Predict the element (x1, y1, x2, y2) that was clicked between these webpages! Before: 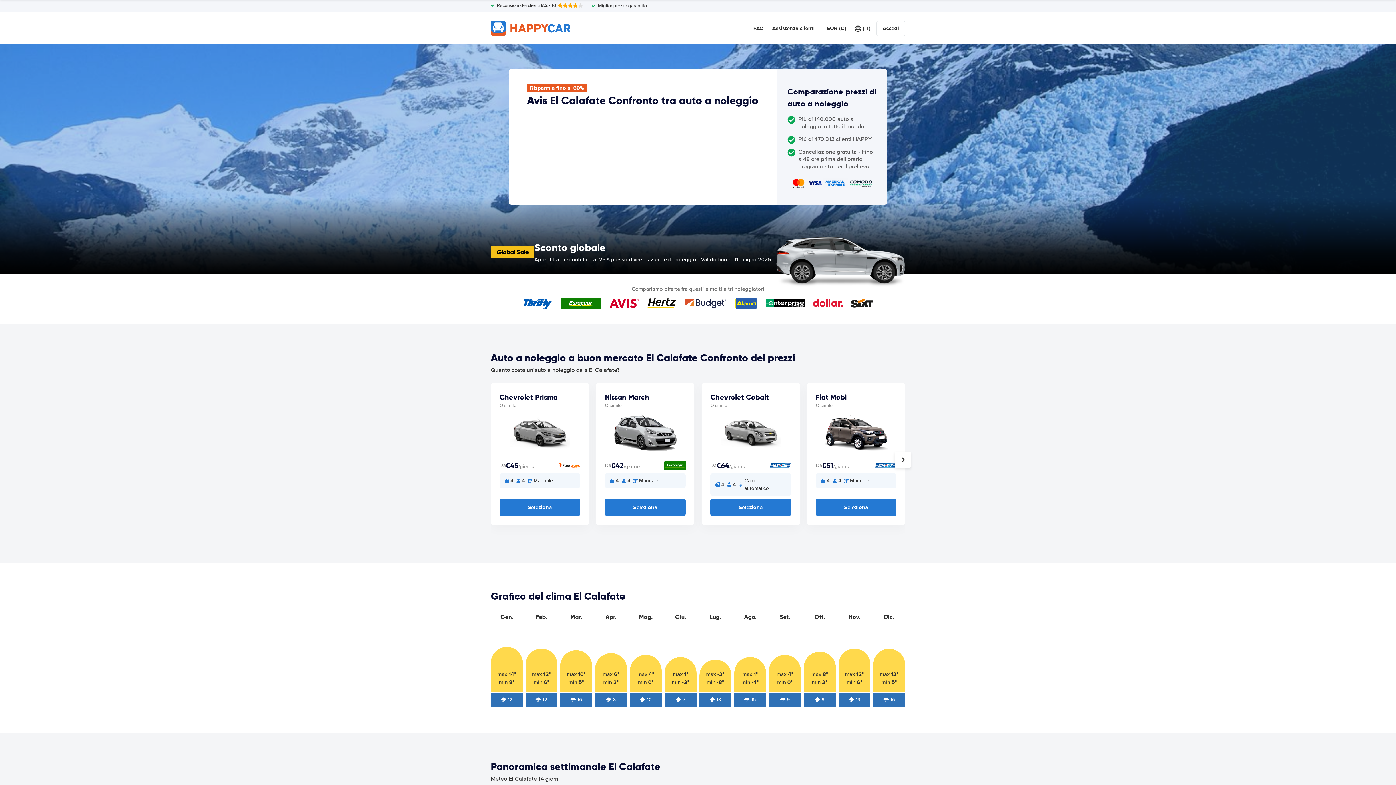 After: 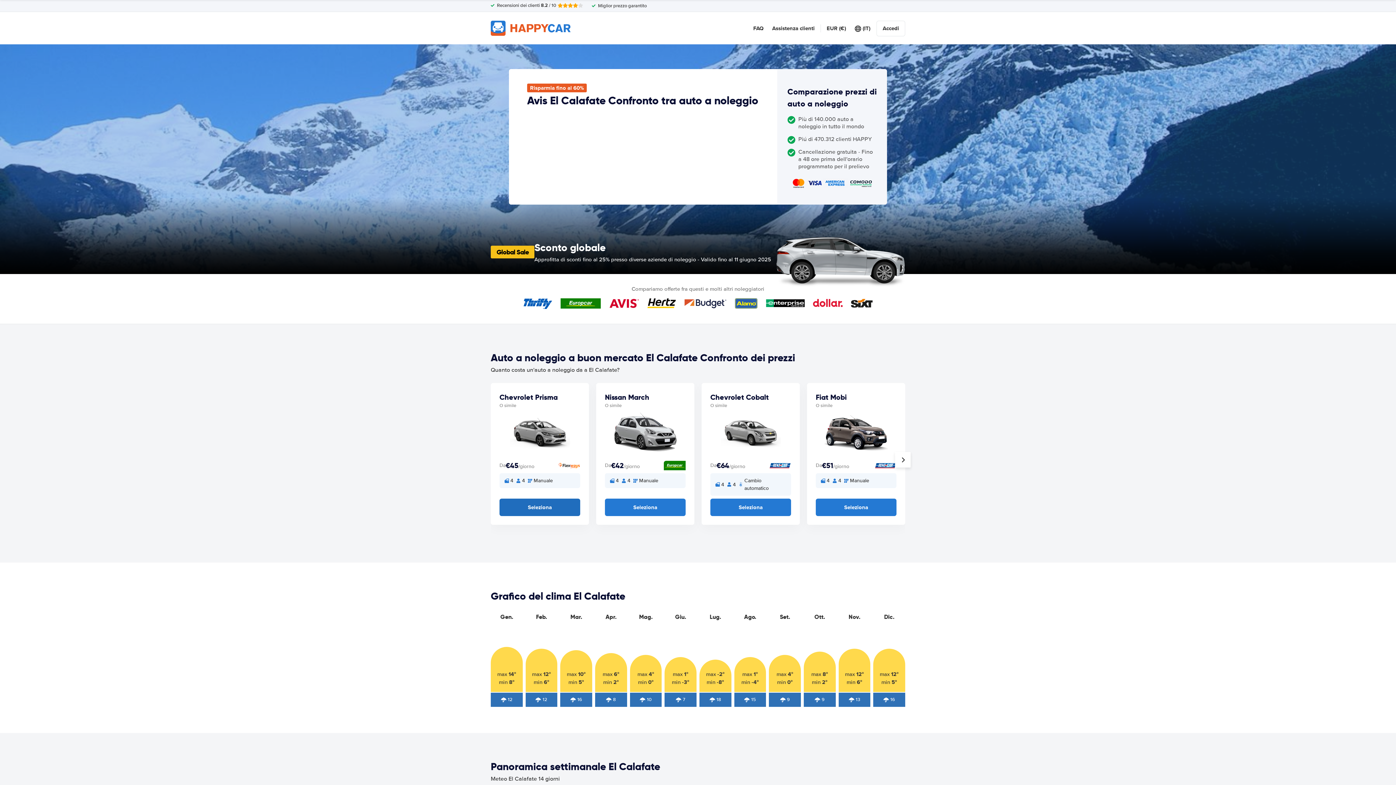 Action: label: Seleziona bbox: (499, 498, 580, 516)